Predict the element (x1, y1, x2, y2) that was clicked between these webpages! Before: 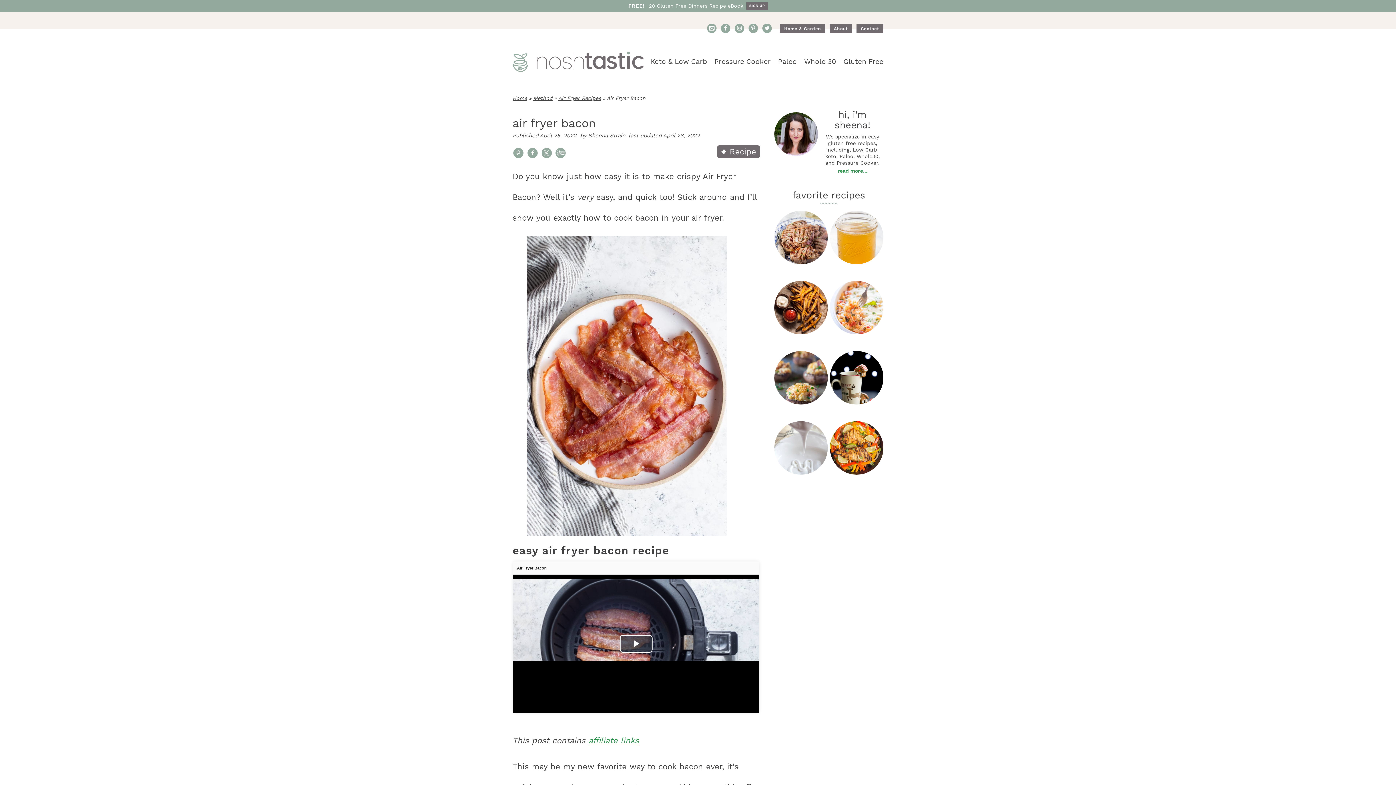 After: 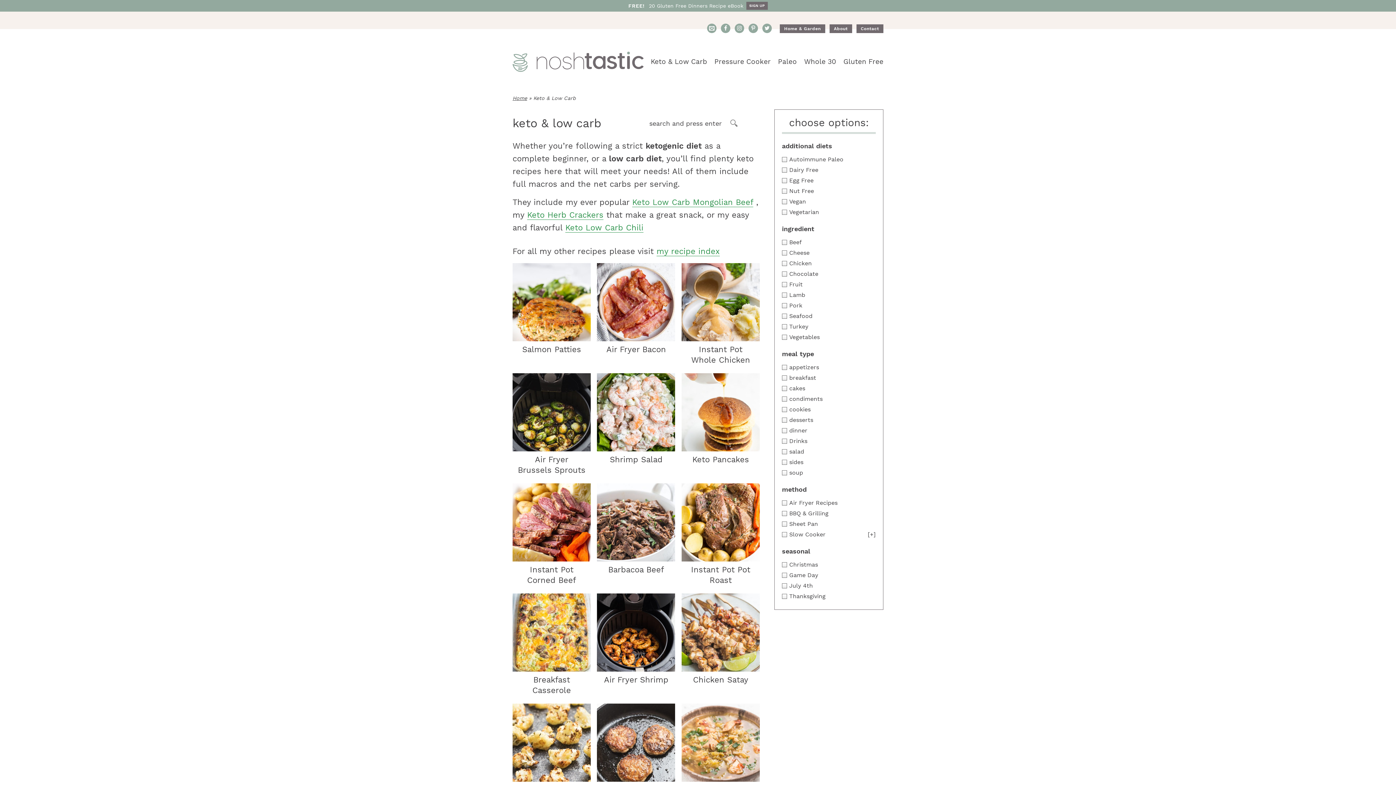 Action: label: Keto & Low Carb bbox: (650, 53, 709, 69)